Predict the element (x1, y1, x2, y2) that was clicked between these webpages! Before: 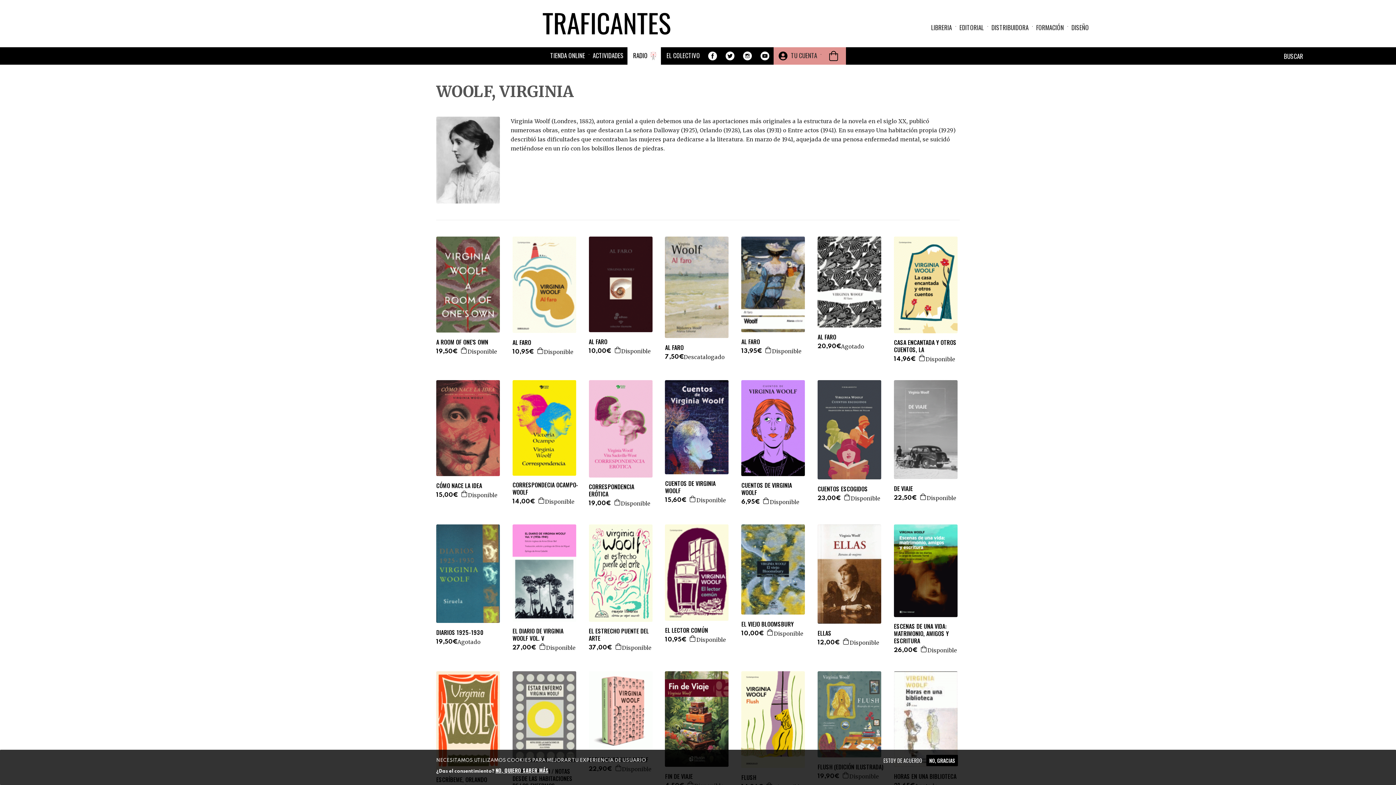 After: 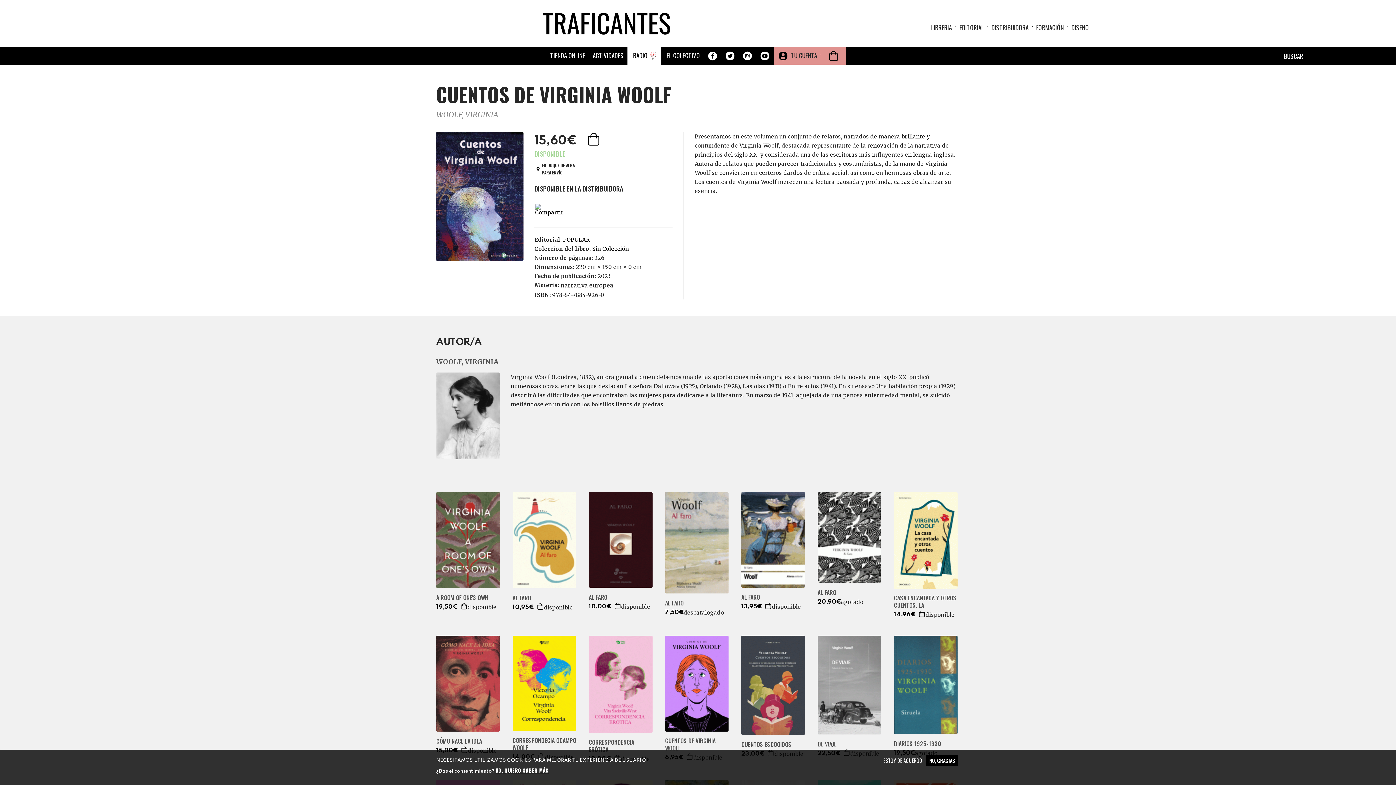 Action: bbox: (665, 479, 731, 494) label: CUENTOS DE VIRGINIA WOOLF